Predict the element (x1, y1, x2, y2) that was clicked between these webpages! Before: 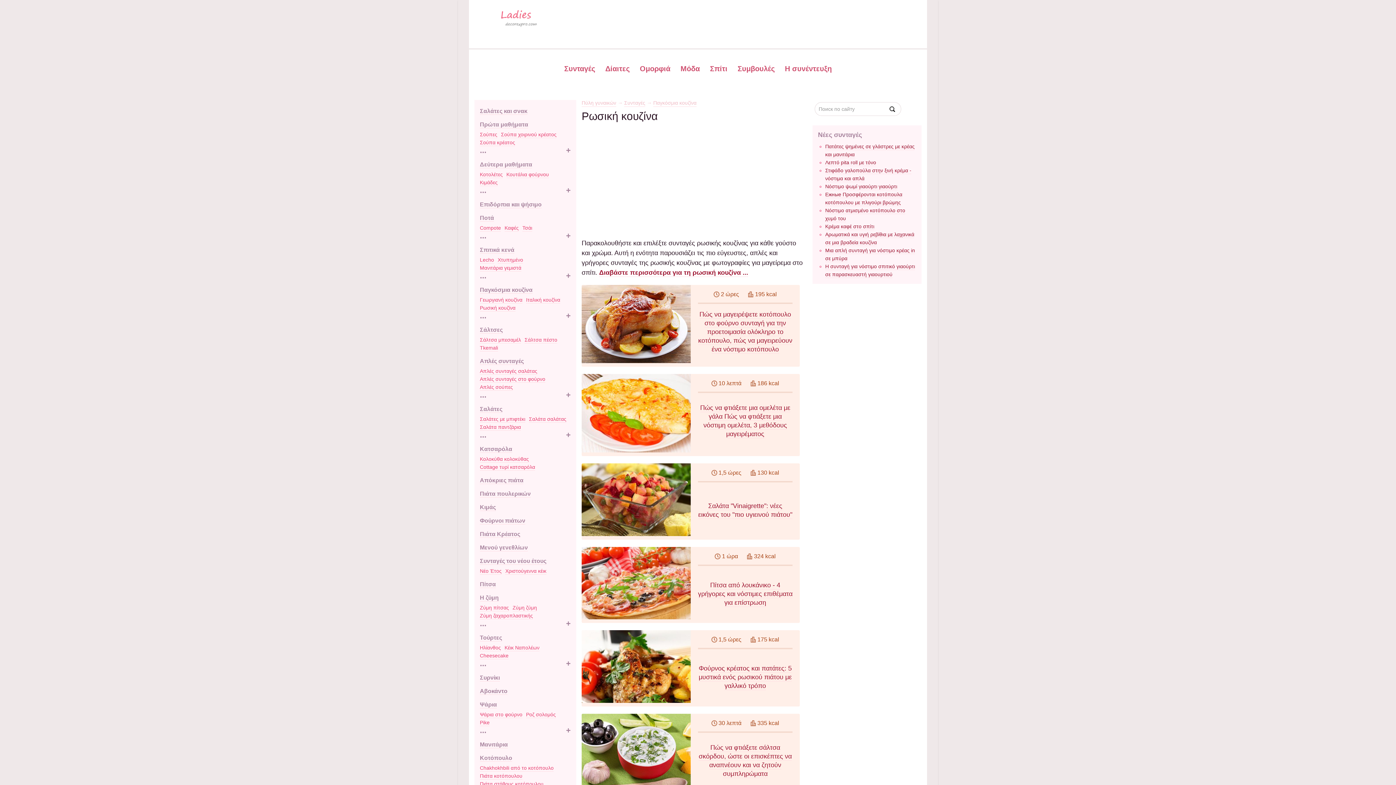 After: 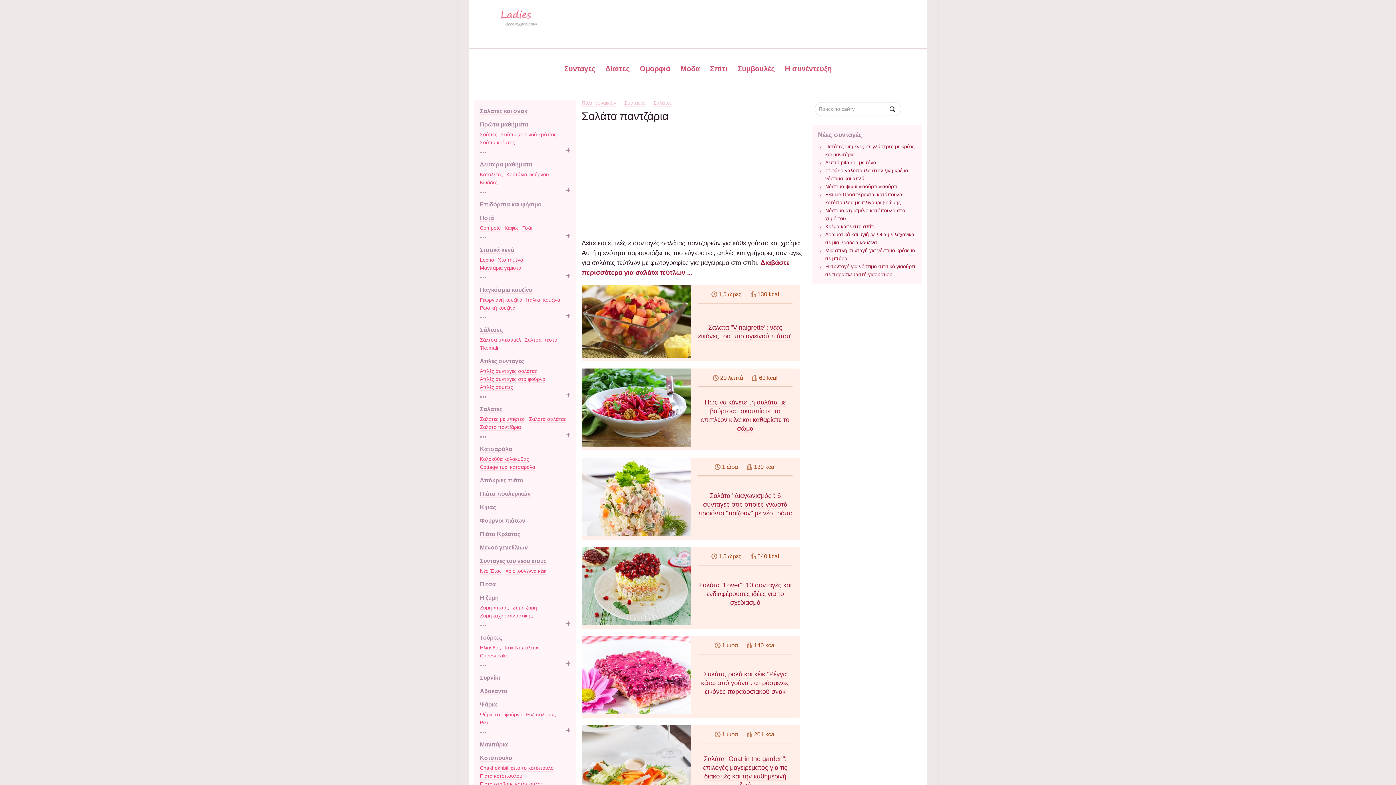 Action: bbox: (480, 424, 521, 430) label: Σαλάτα παντζάρια